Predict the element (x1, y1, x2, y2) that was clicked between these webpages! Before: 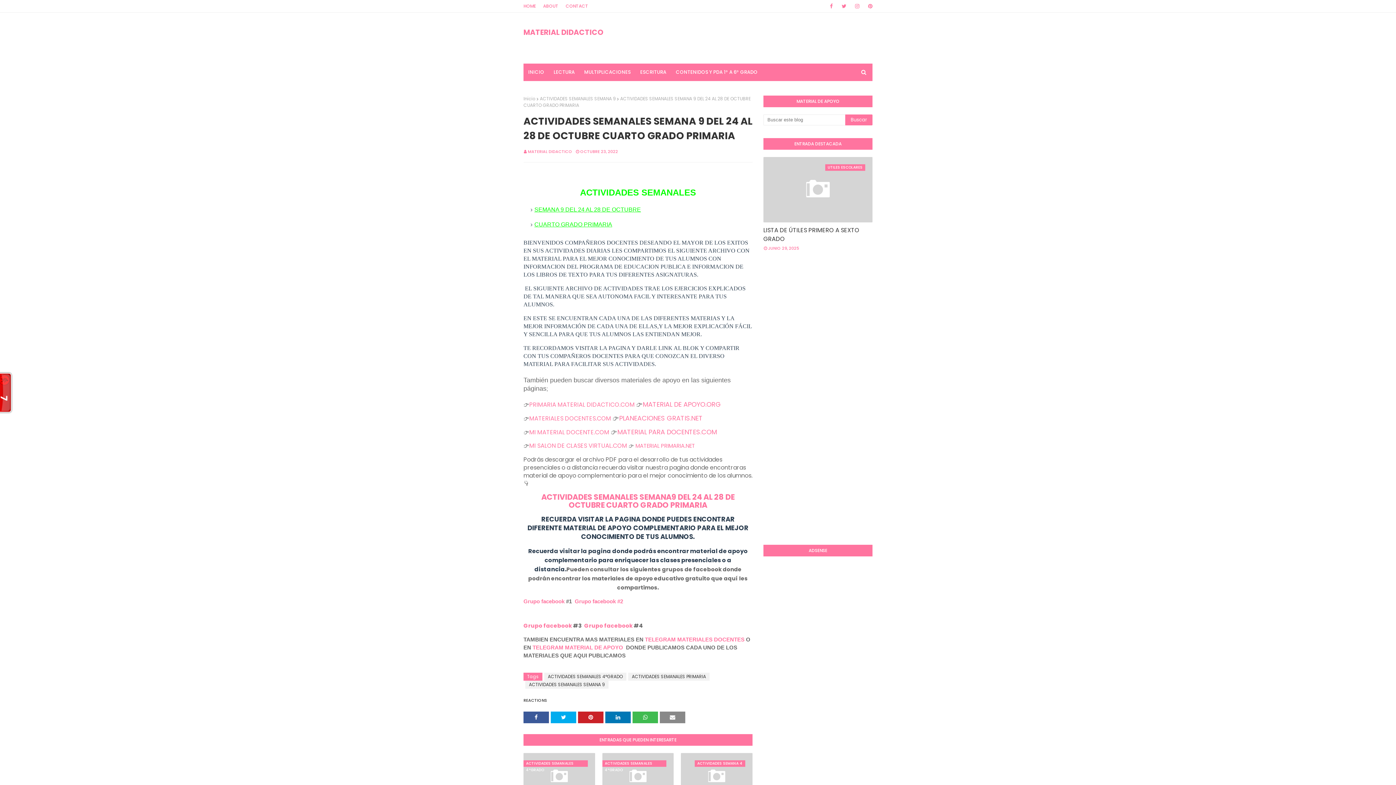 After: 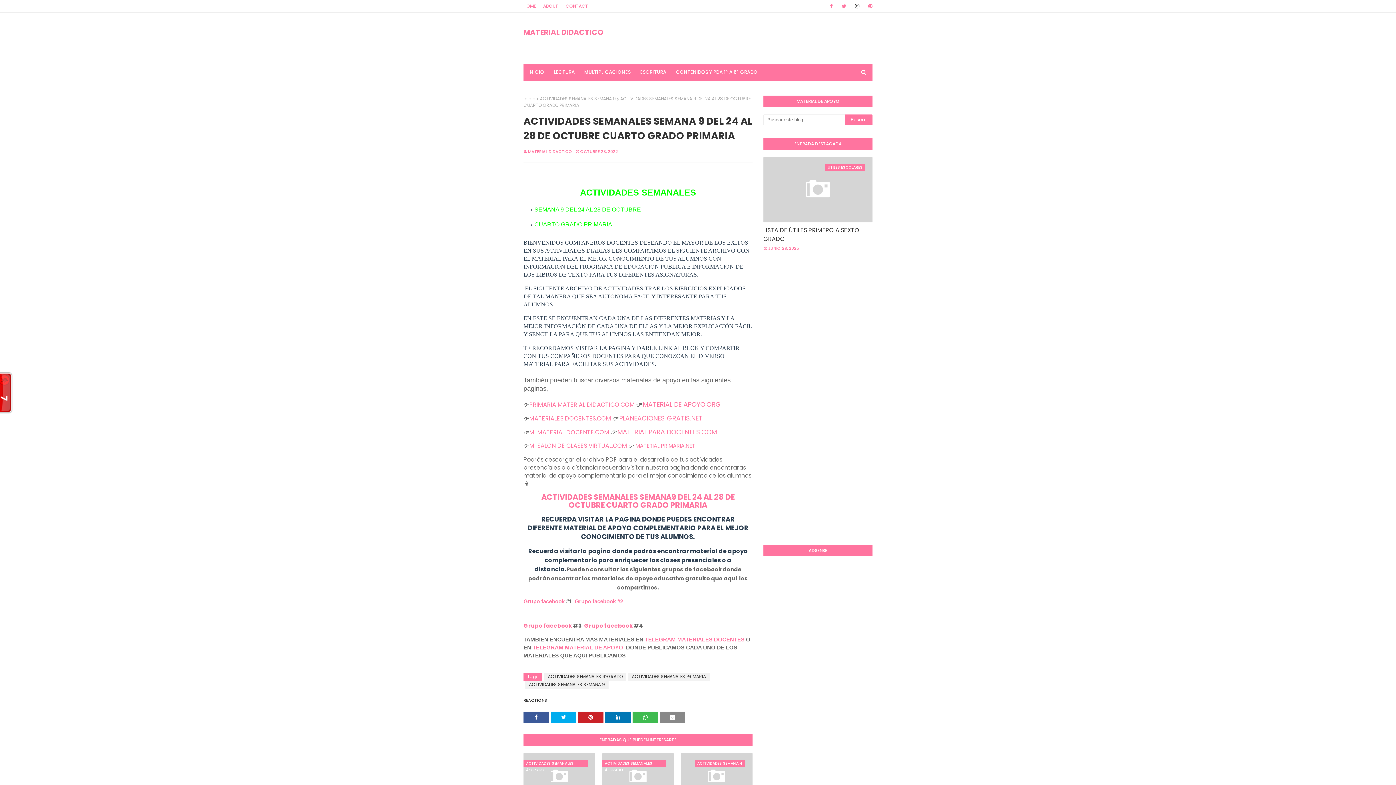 Action: bbox: (852, 0, 862, 12)